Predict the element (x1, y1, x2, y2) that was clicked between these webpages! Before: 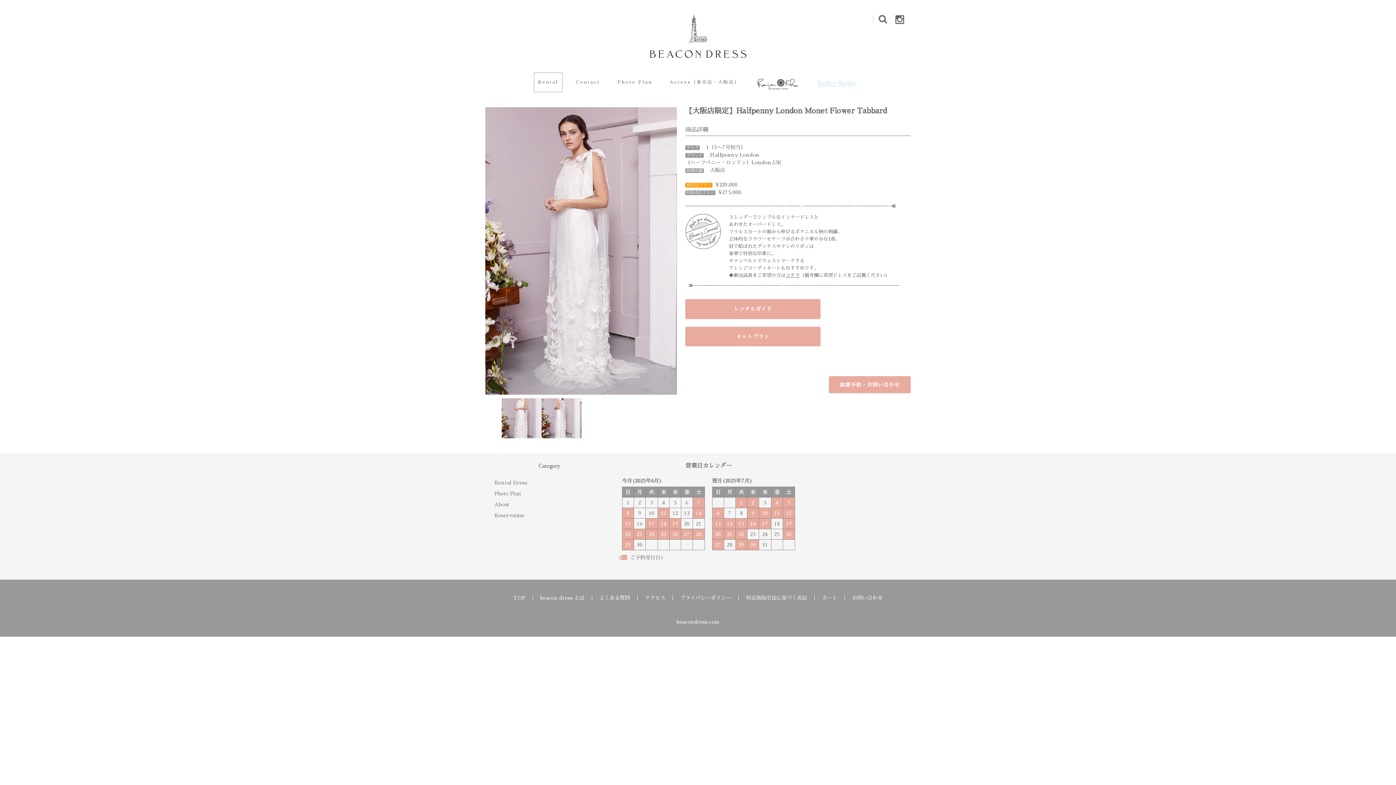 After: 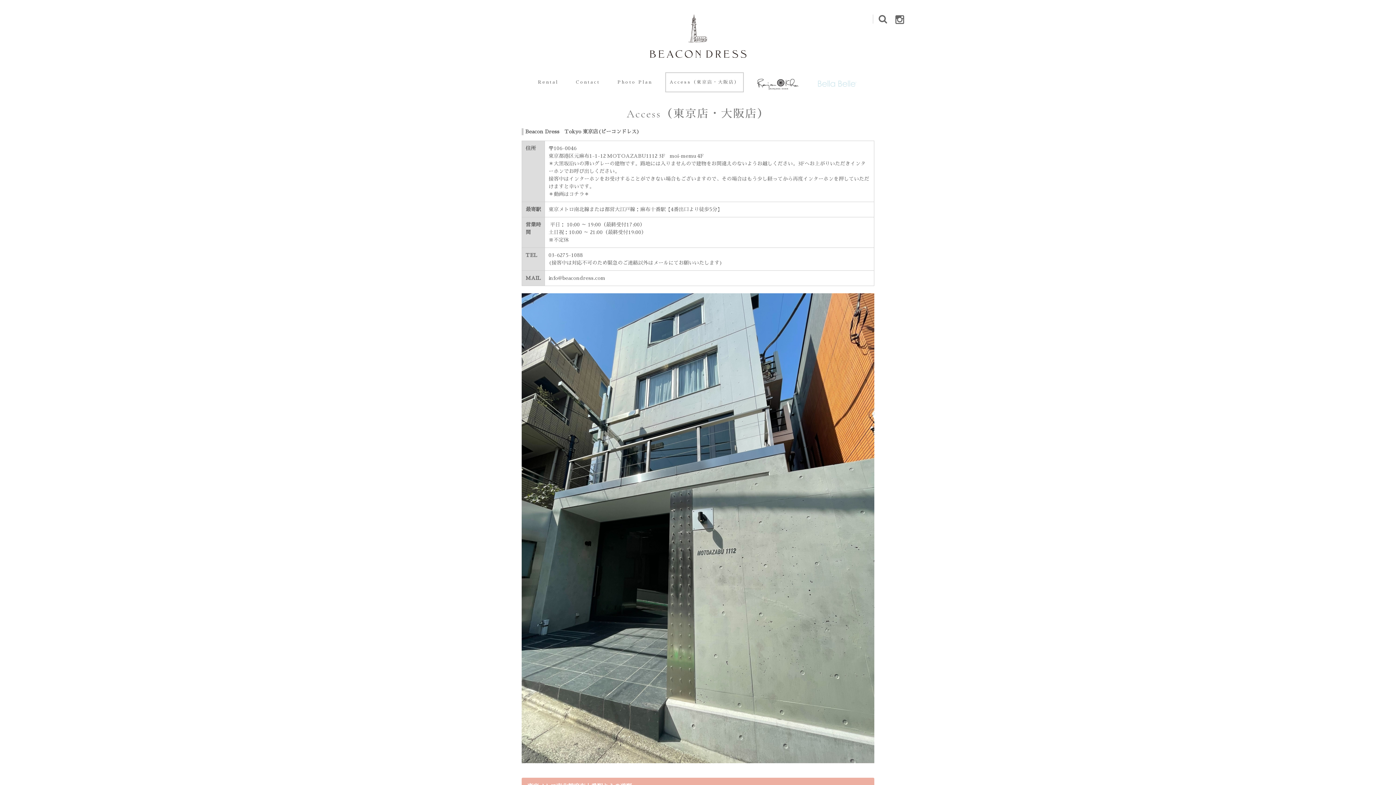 Action: label: アクセス bbox: (637, 595, 673, 600)